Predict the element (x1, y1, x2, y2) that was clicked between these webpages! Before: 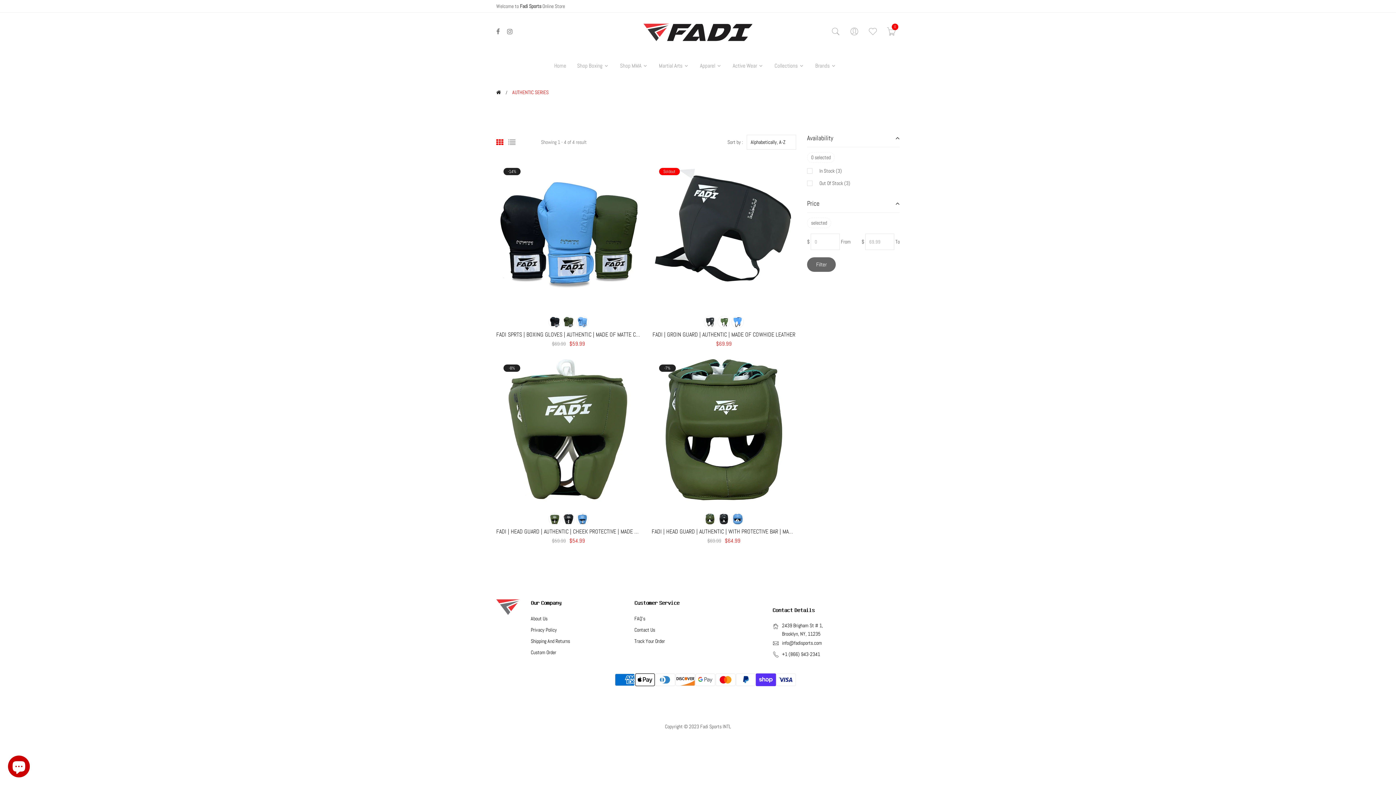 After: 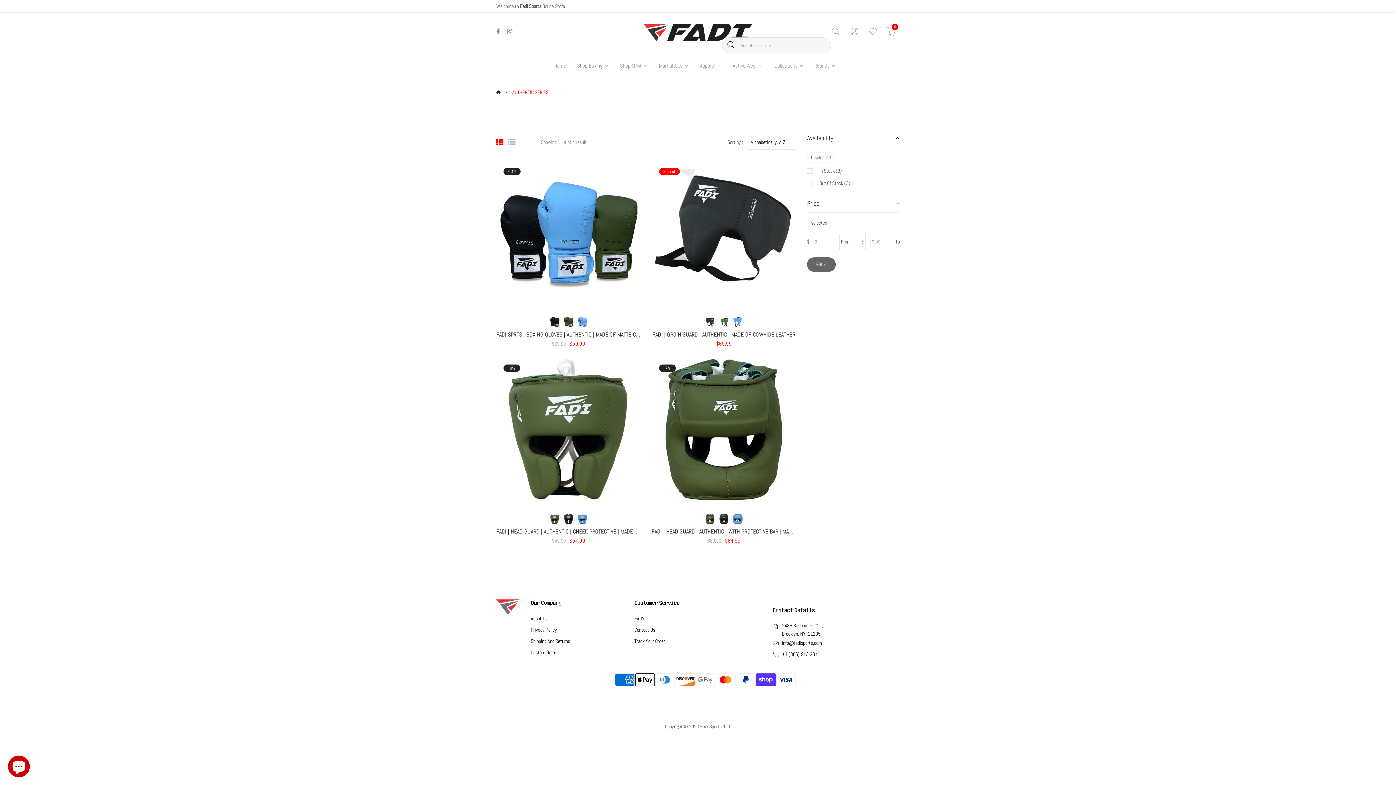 Action: bbox: (831, 27, 840, 37)